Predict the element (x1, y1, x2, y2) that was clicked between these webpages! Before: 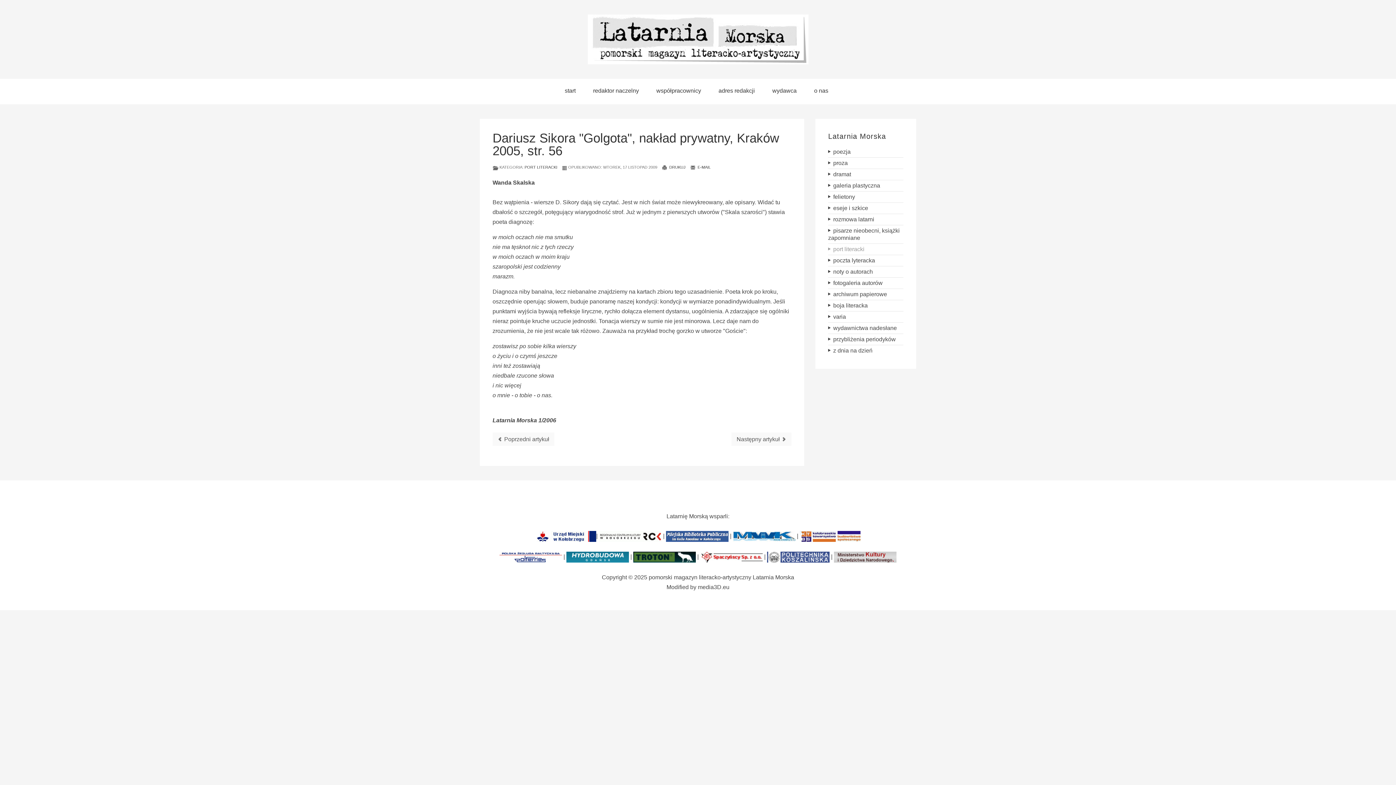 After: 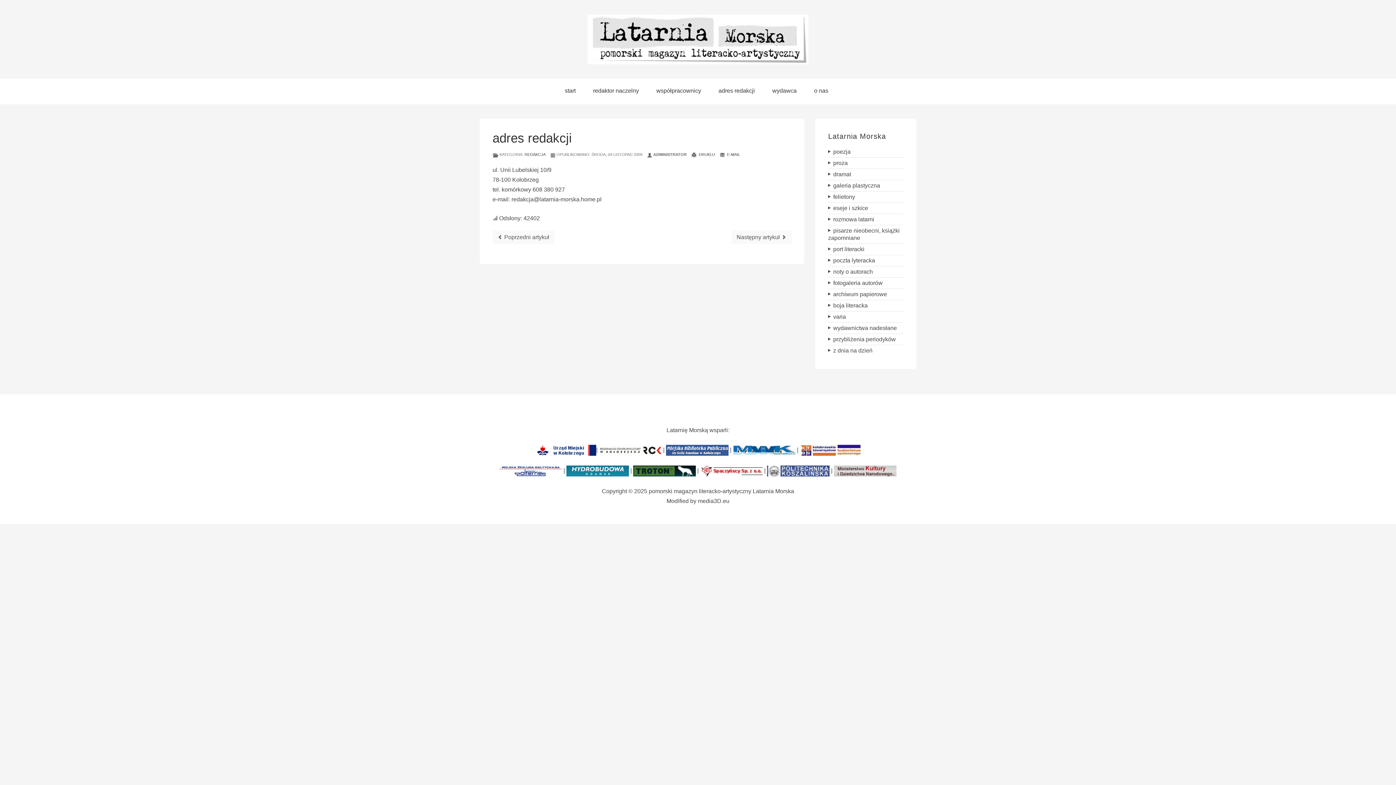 Action: bbox: (711, 78, 765, 102) label: adres redakcji